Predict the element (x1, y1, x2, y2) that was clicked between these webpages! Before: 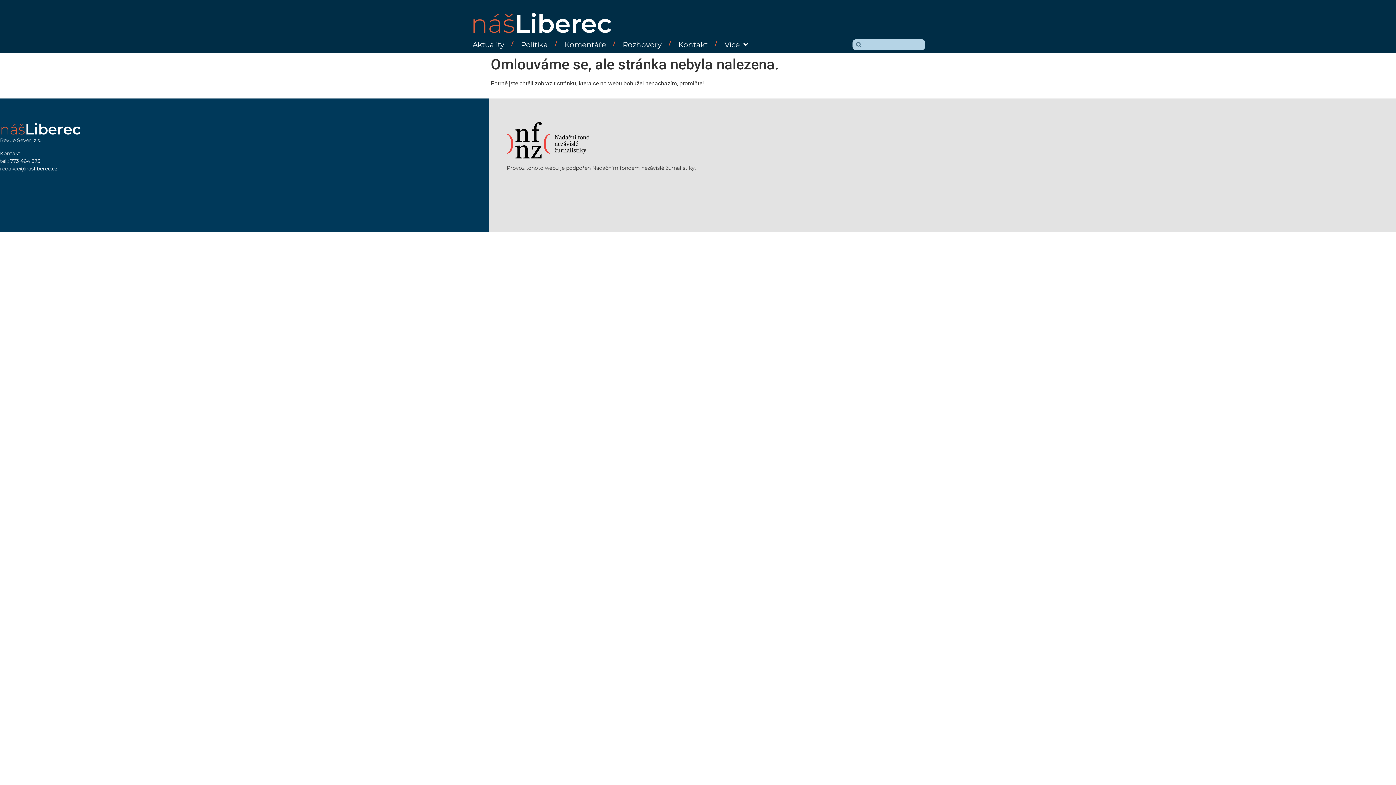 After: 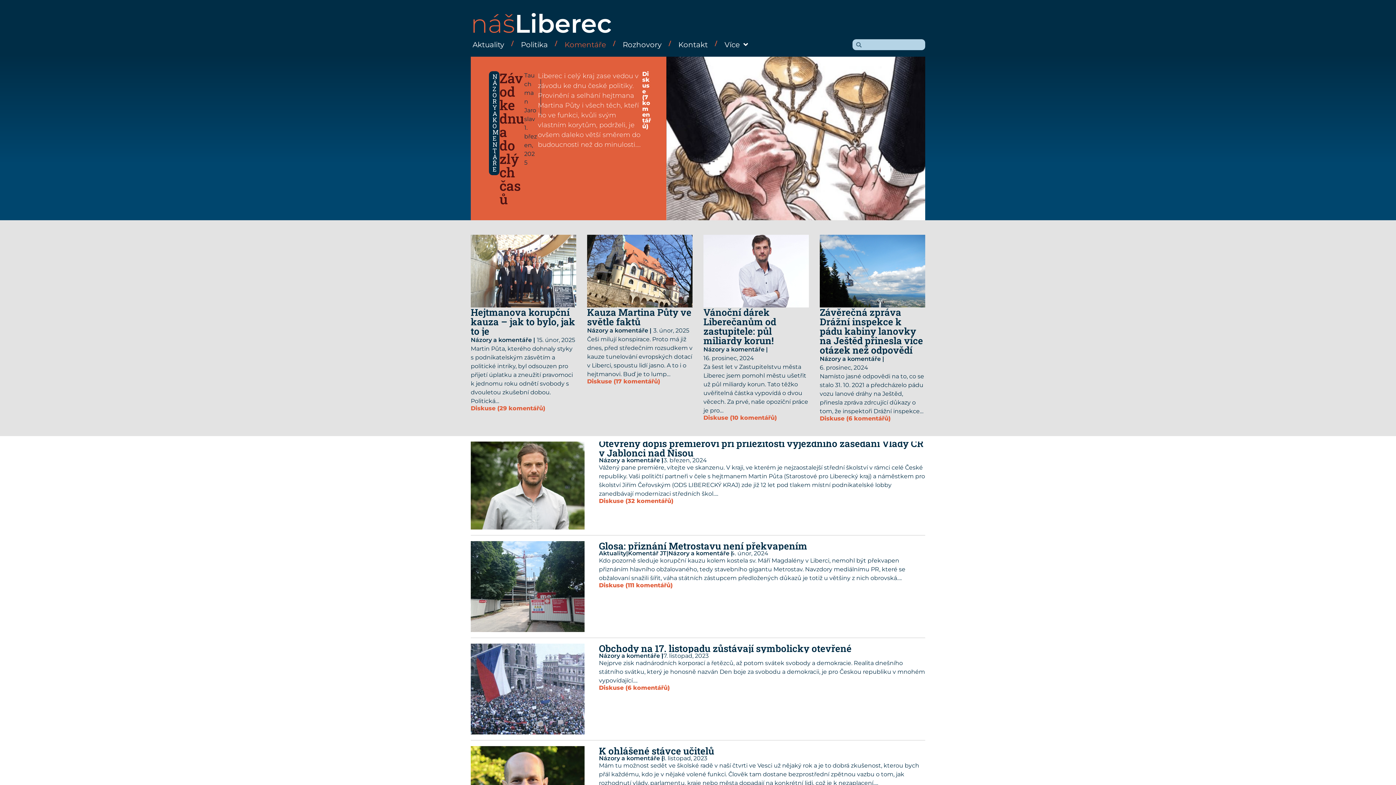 Action: label: Komentáře bbox: (562, 36, 608, 53)